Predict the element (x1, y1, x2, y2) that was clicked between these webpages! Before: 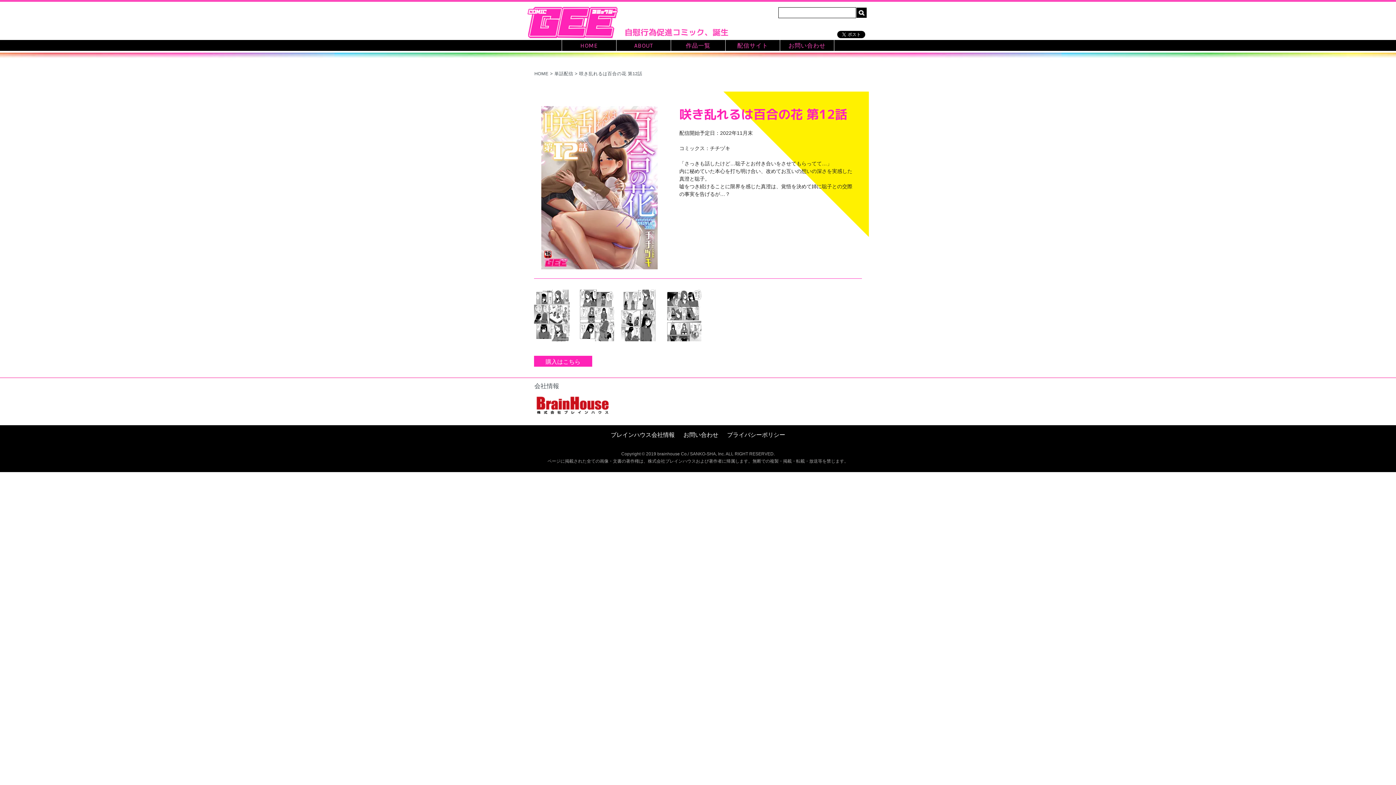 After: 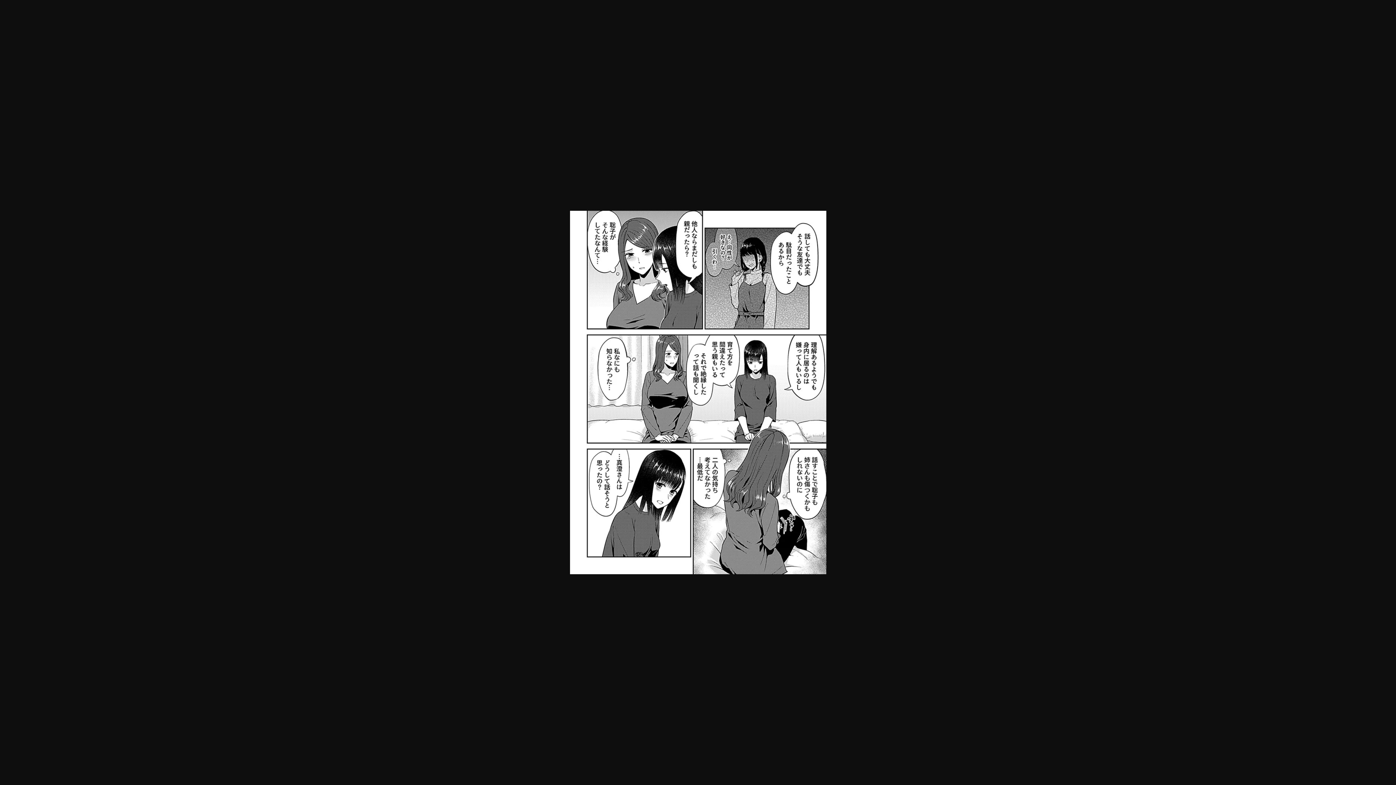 Action: bbox: (577, 289, 614, 341)